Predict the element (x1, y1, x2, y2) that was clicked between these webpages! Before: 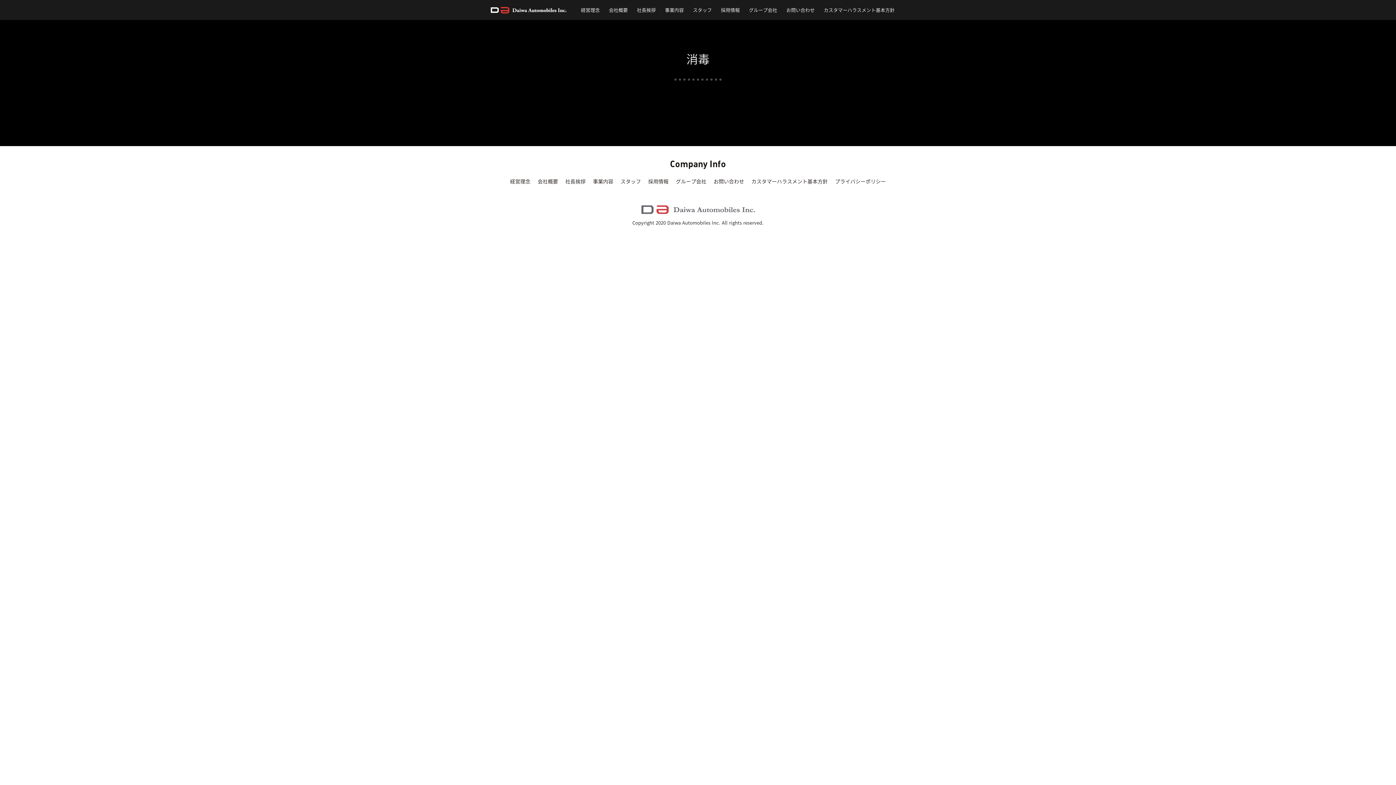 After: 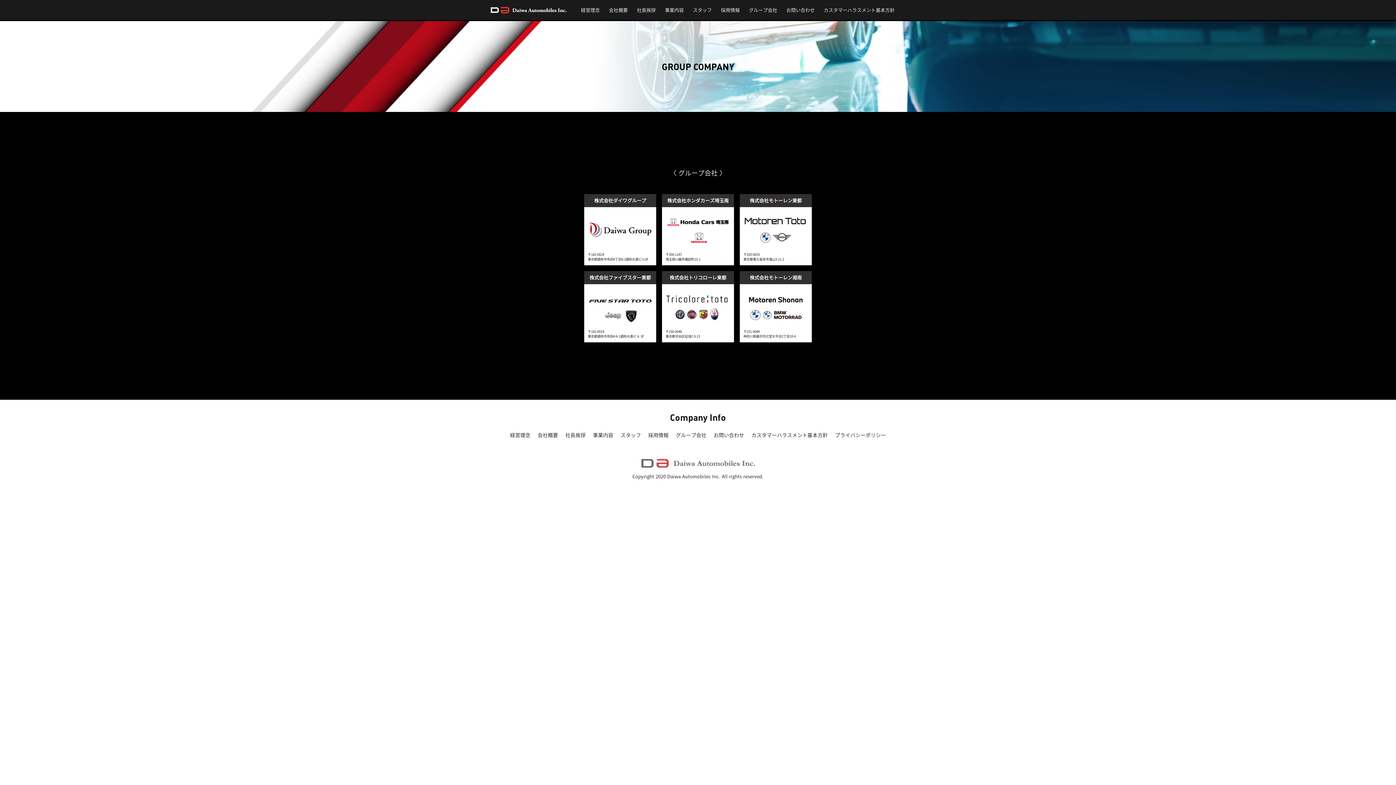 Action: label: グループ会社 bbox: (676, 177, 706, 185)